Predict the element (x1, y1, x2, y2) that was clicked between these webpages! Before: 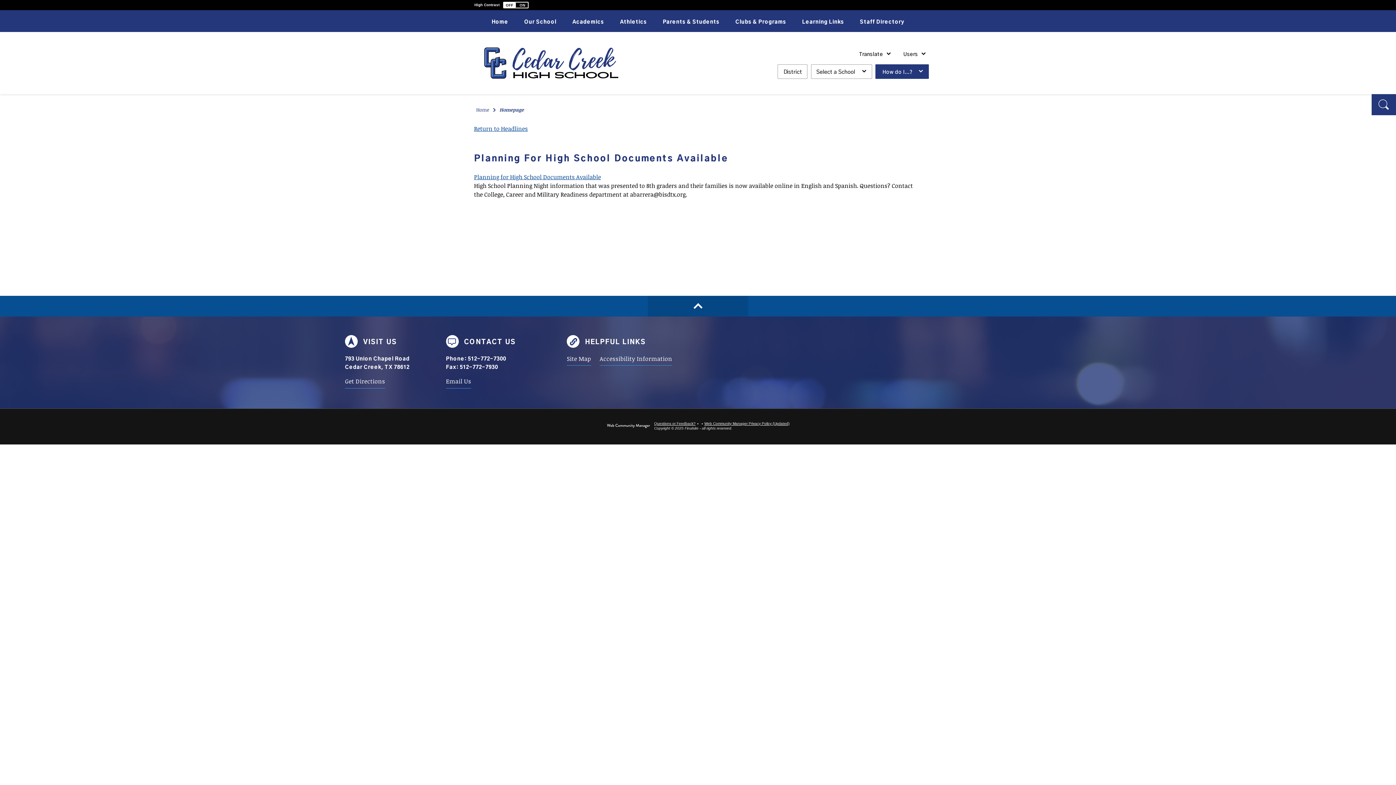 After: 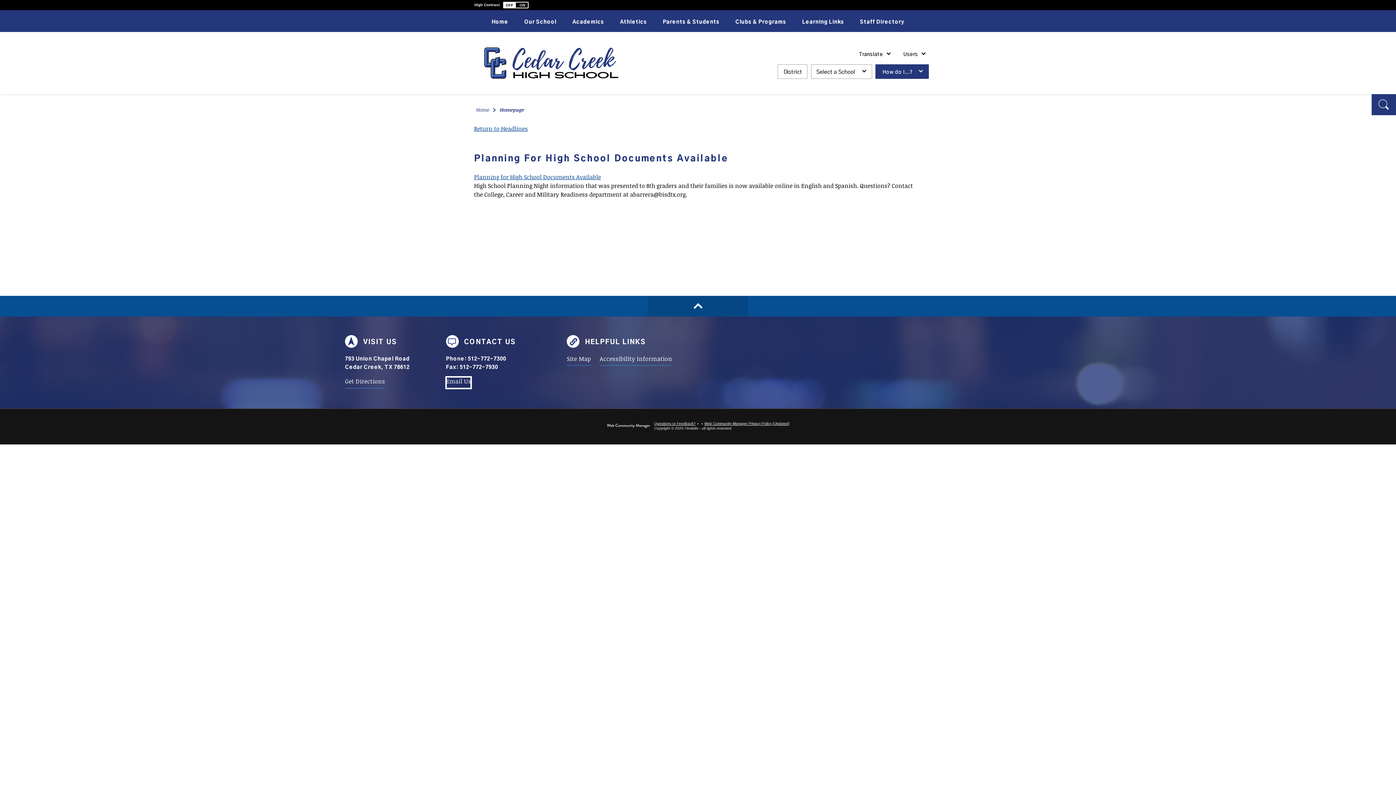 Action: label: Email Us bbox: (446, 377, 471, 388)